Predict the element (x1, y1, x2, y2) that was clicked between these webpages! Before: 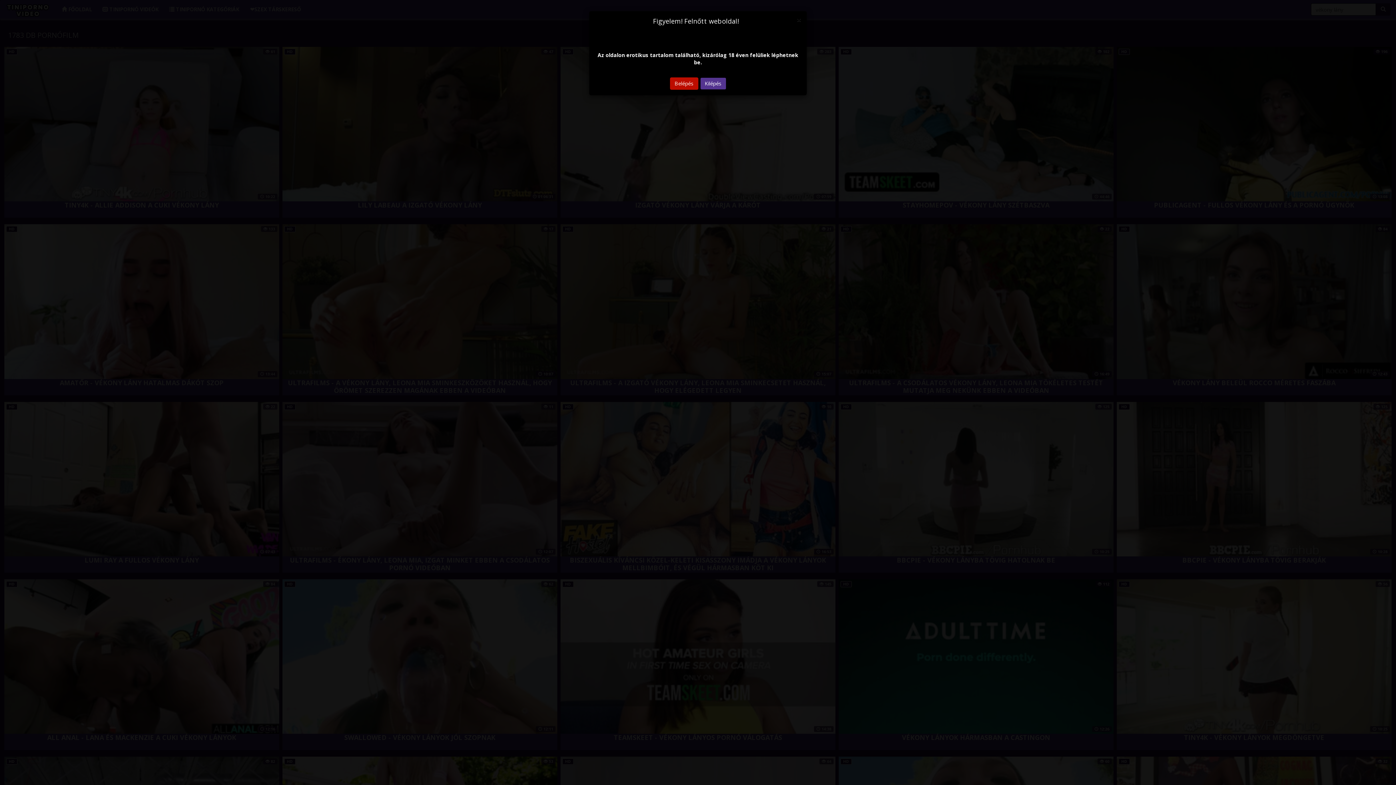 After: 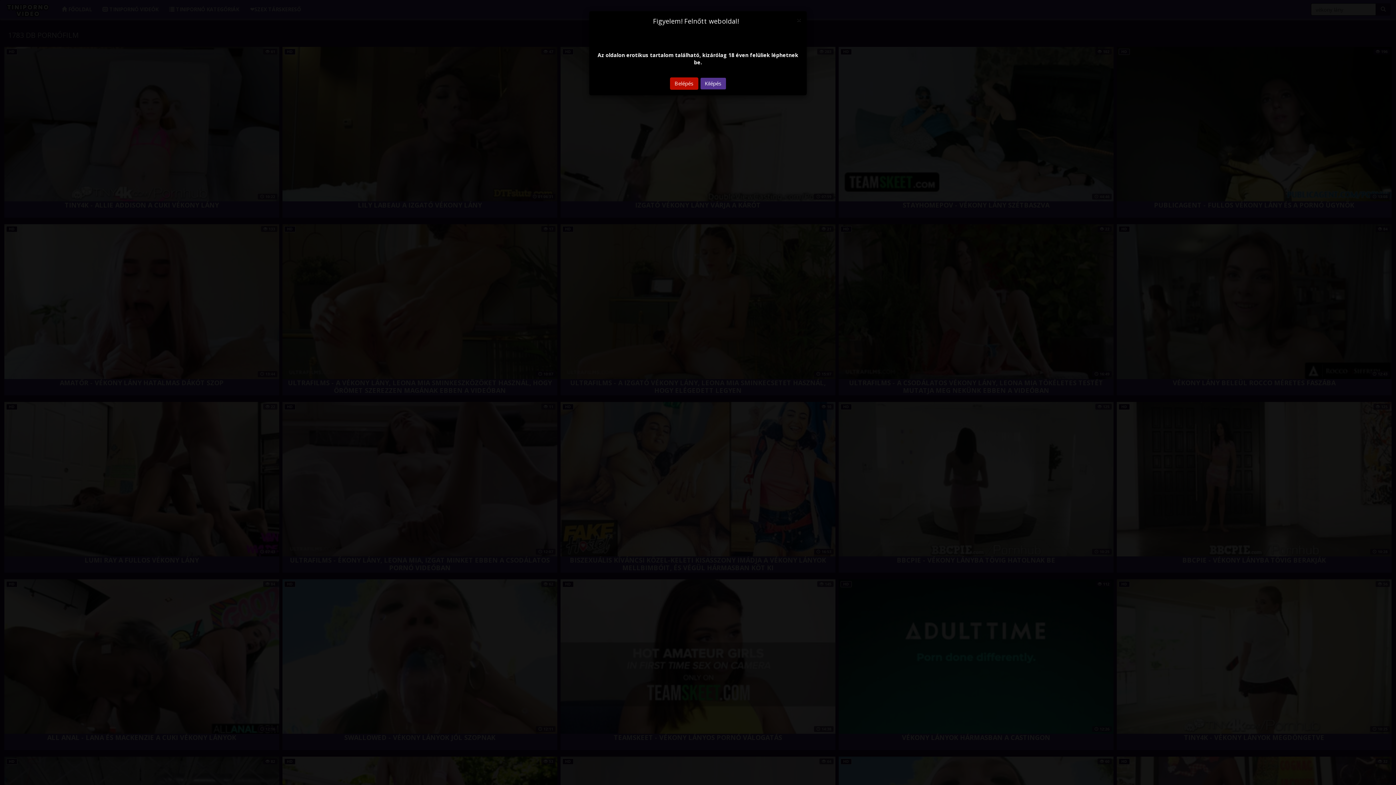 Action: label: Kilépés bbox: (700, 77, 726, 89)